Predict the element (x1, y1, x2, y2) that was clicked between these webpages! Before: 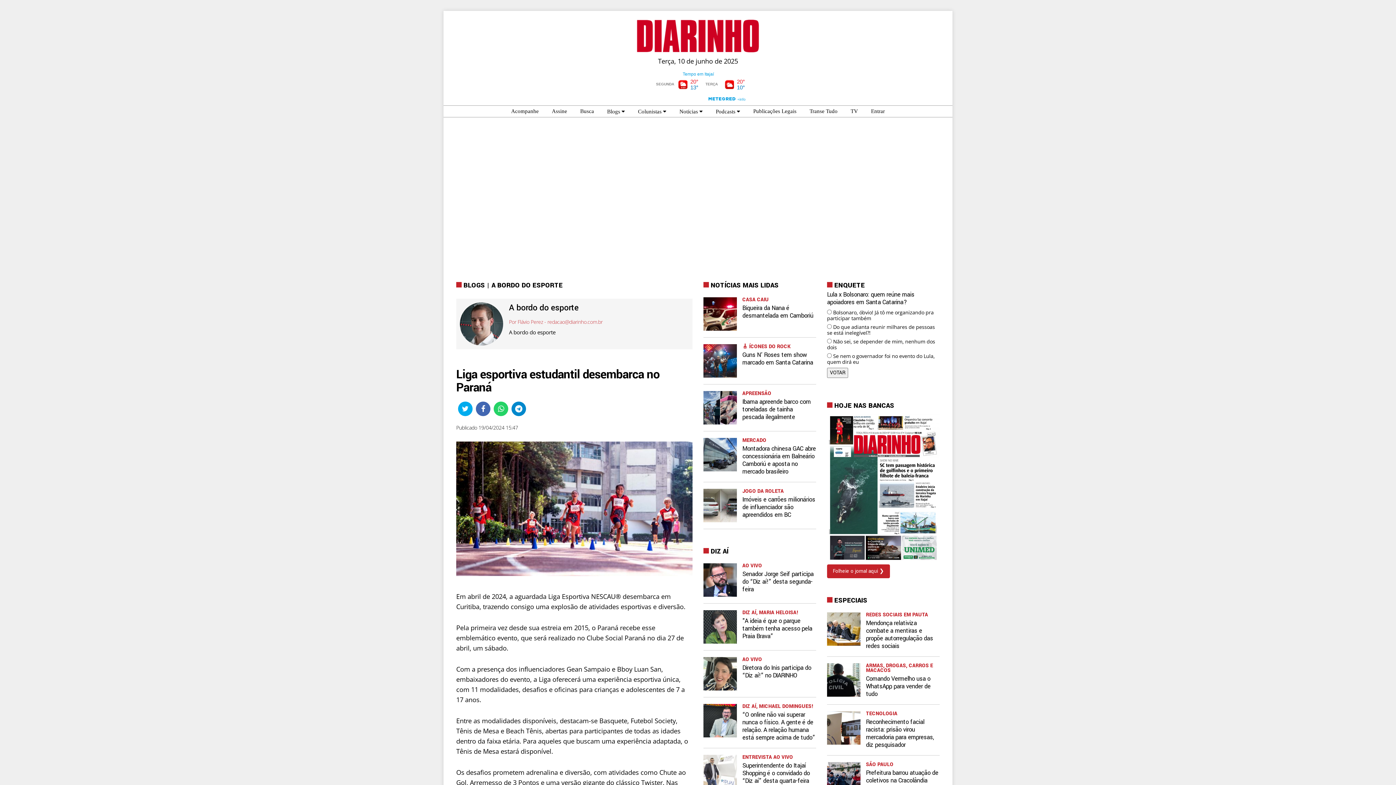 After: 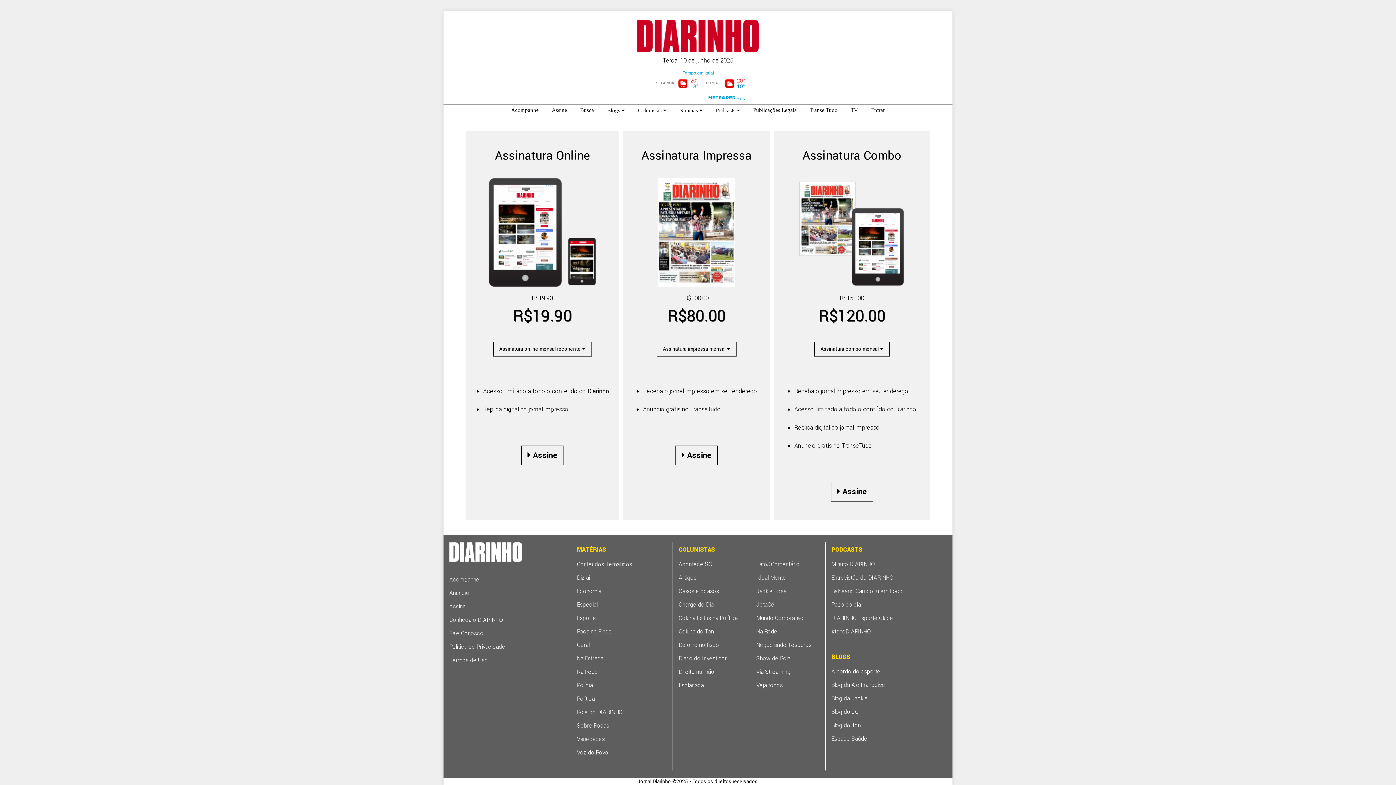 Action: label: Assine bbox: (546, 105, 573, 117)